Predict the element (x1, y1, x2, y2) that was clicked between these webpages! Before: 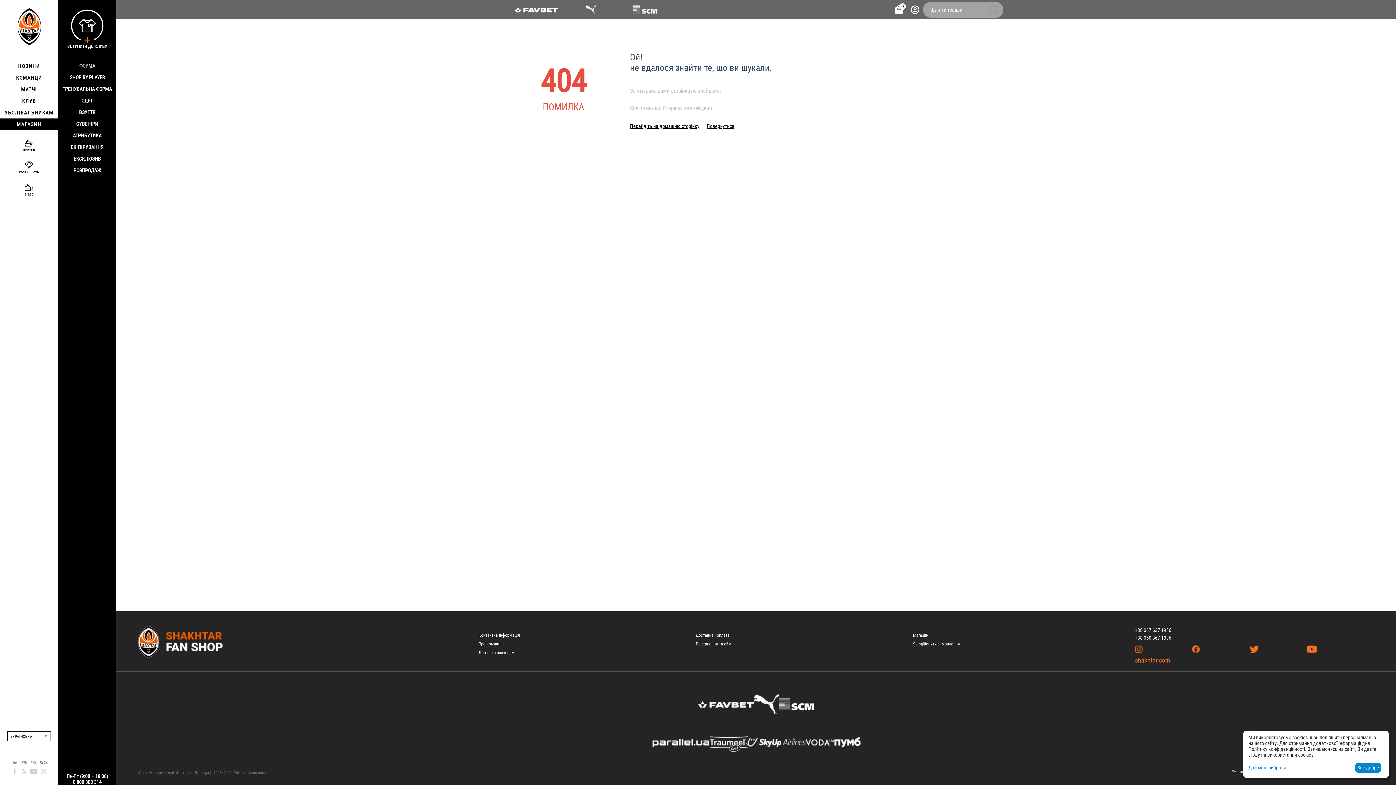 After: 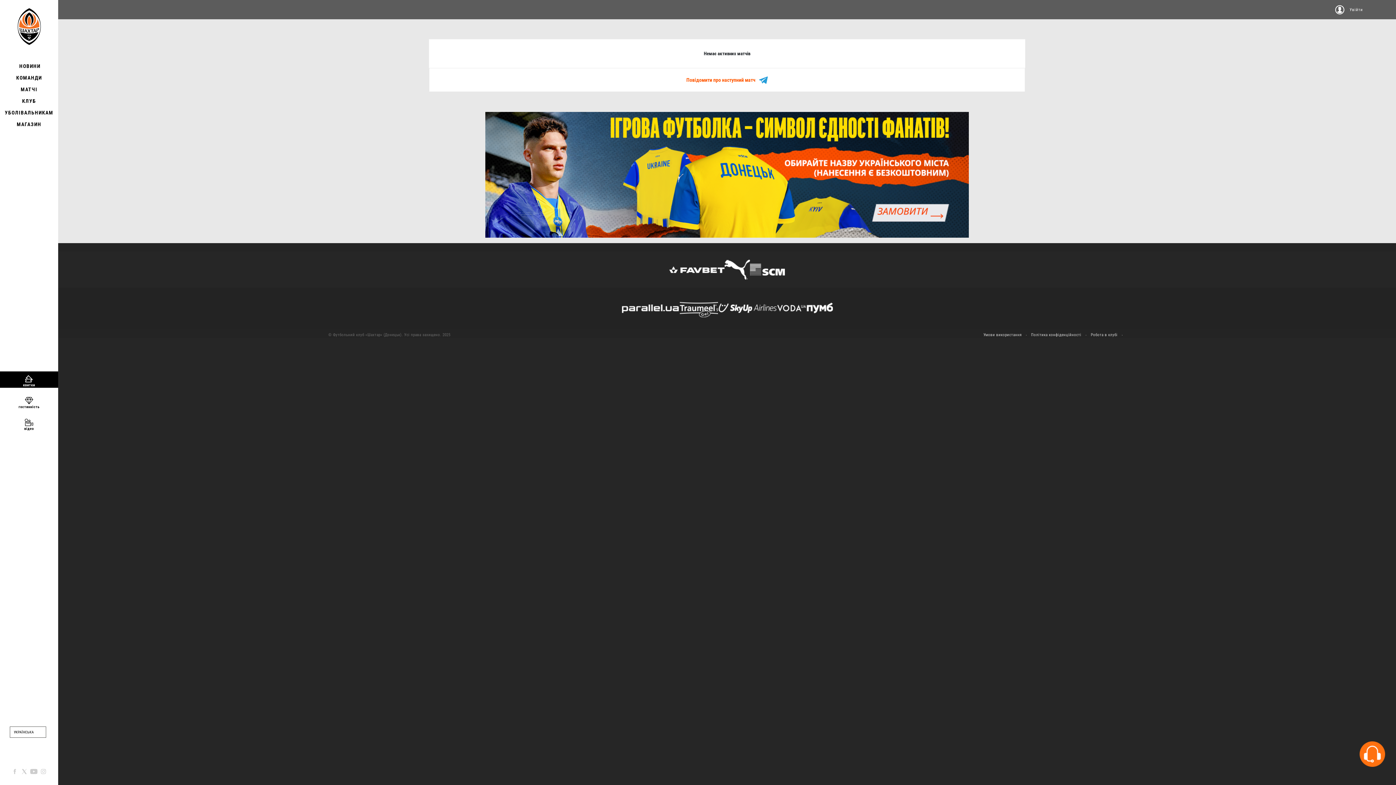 Action: label: квитки bbox: (0, 135, 58, 152)